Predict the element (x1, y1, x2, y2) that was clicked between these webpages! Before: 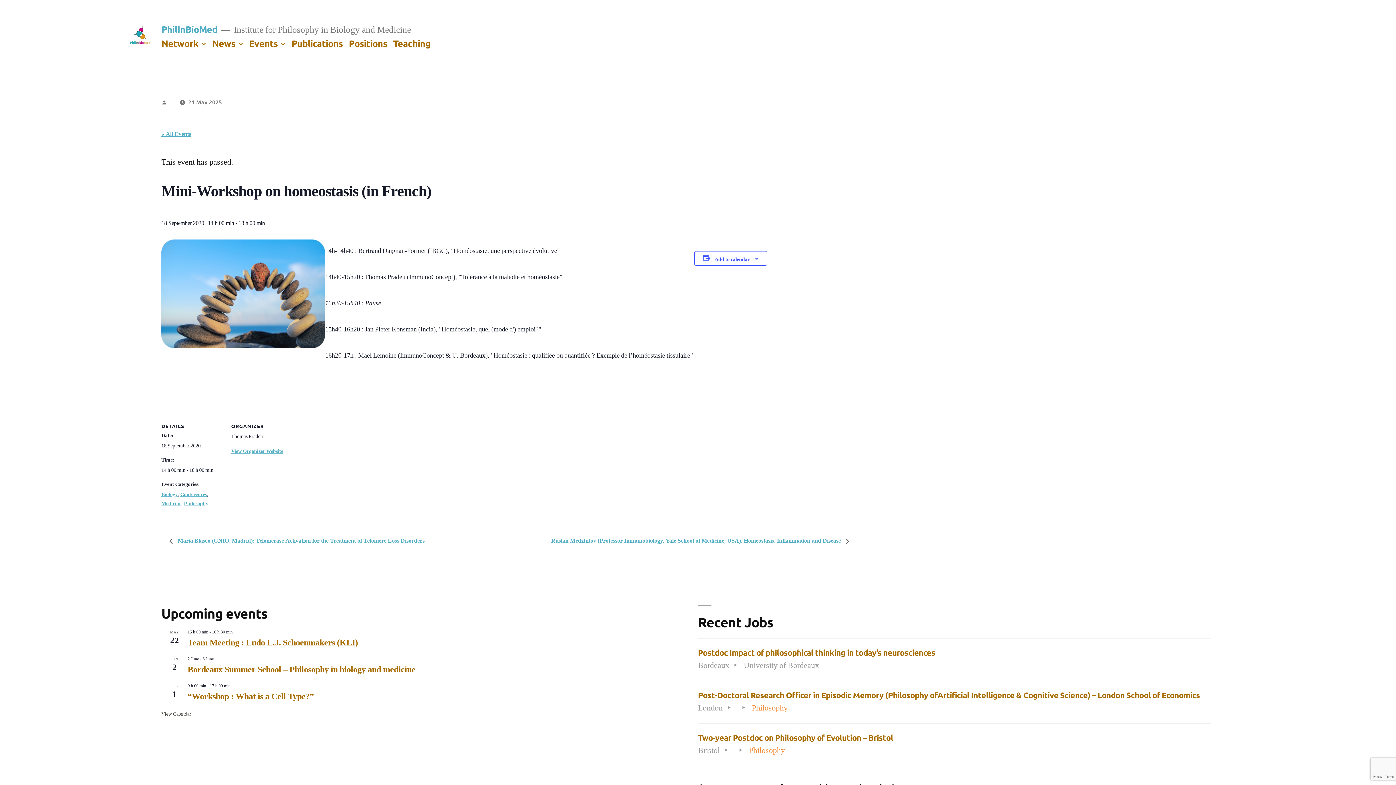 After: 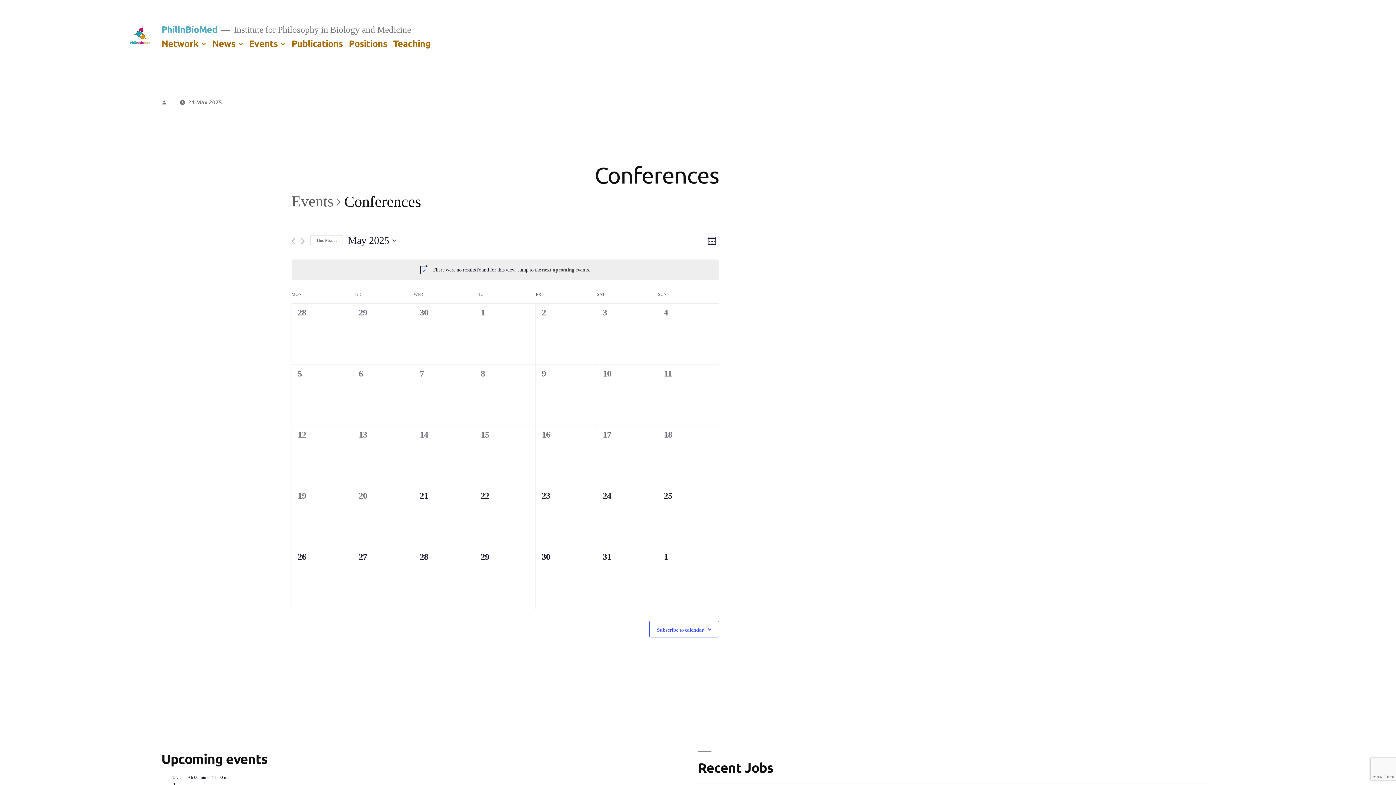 Action: bbox: (180, 491, 206, 497) label: Conferences